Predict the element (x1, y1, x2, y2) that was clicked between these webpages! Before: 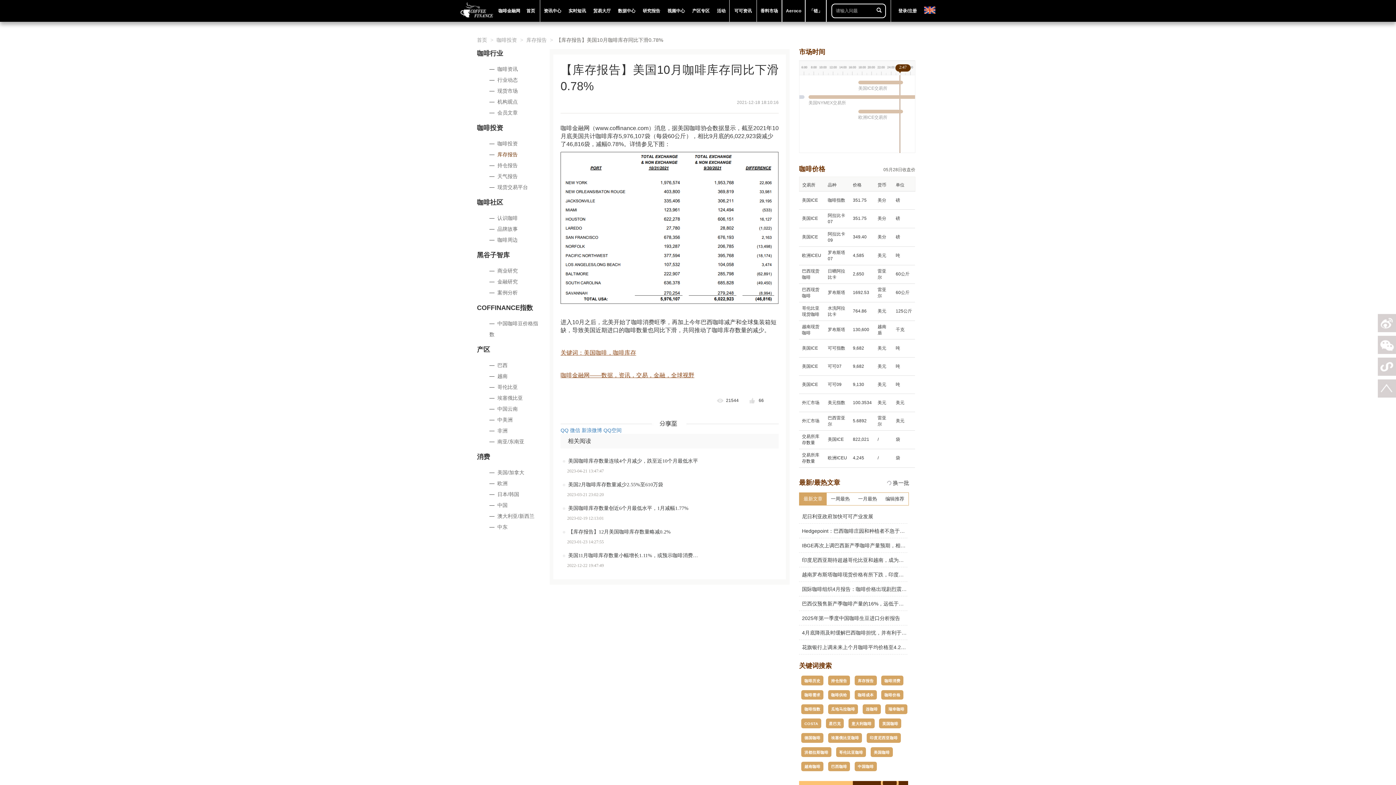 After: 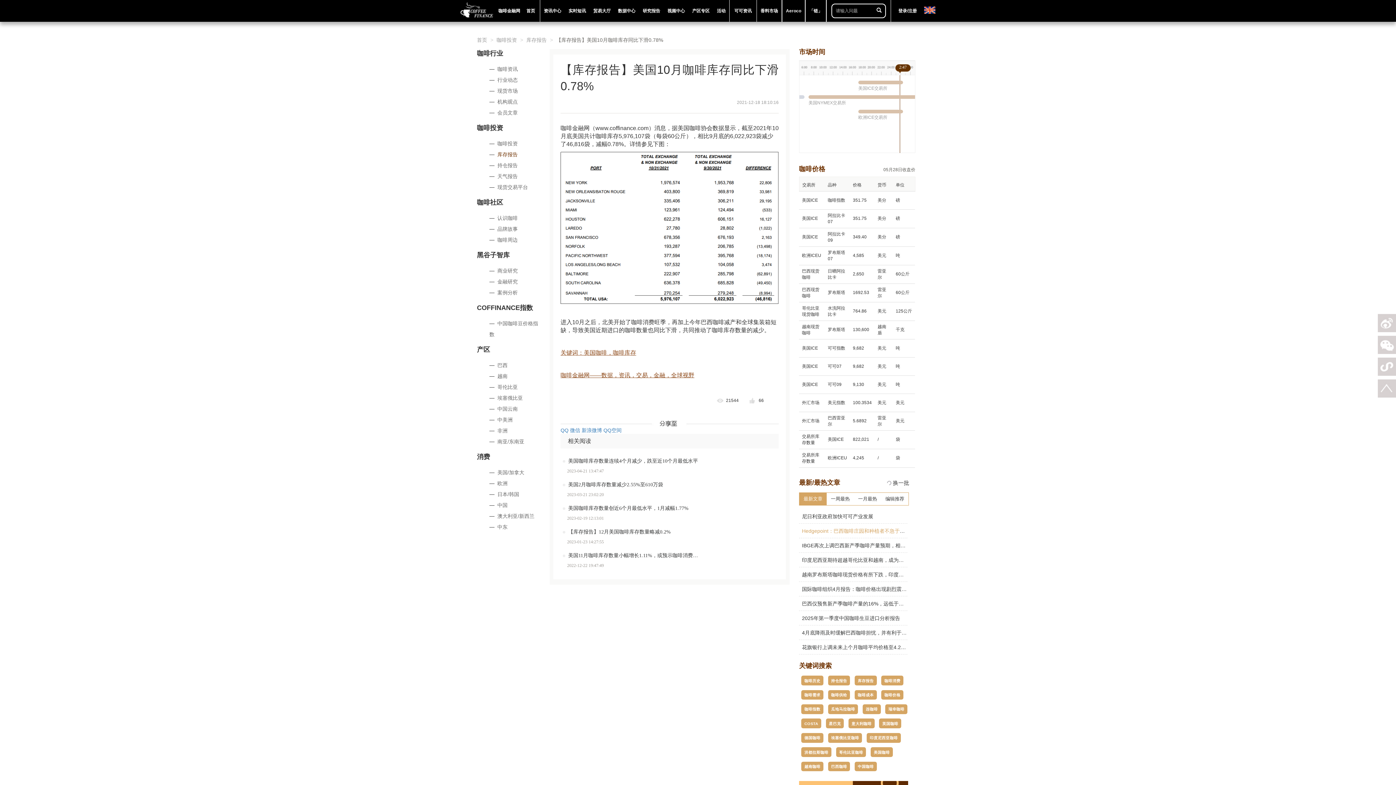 Action: bbox: (799, 528, 935, 534) label:   Hedgepoint：巴西咖啡庄园和种植者不急于出售新产季咖啡